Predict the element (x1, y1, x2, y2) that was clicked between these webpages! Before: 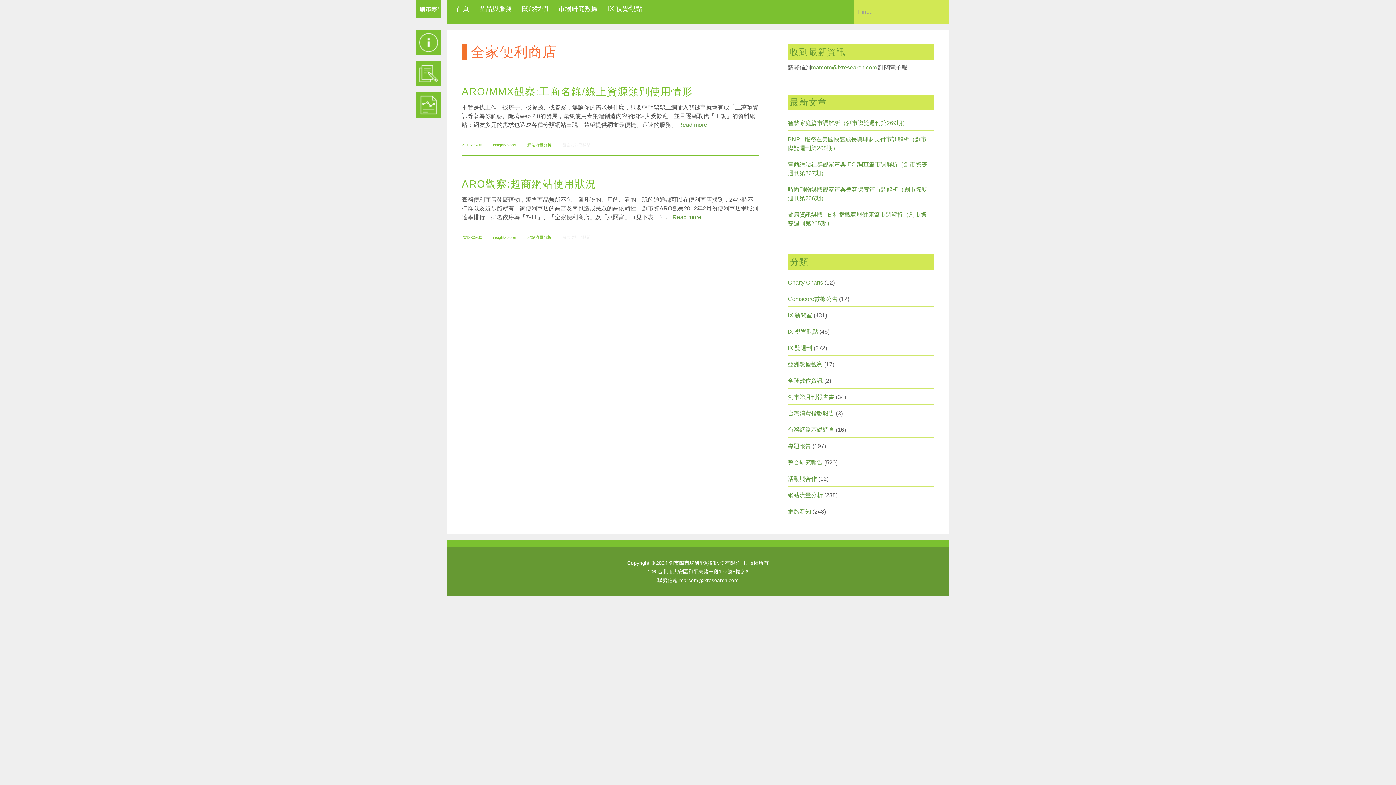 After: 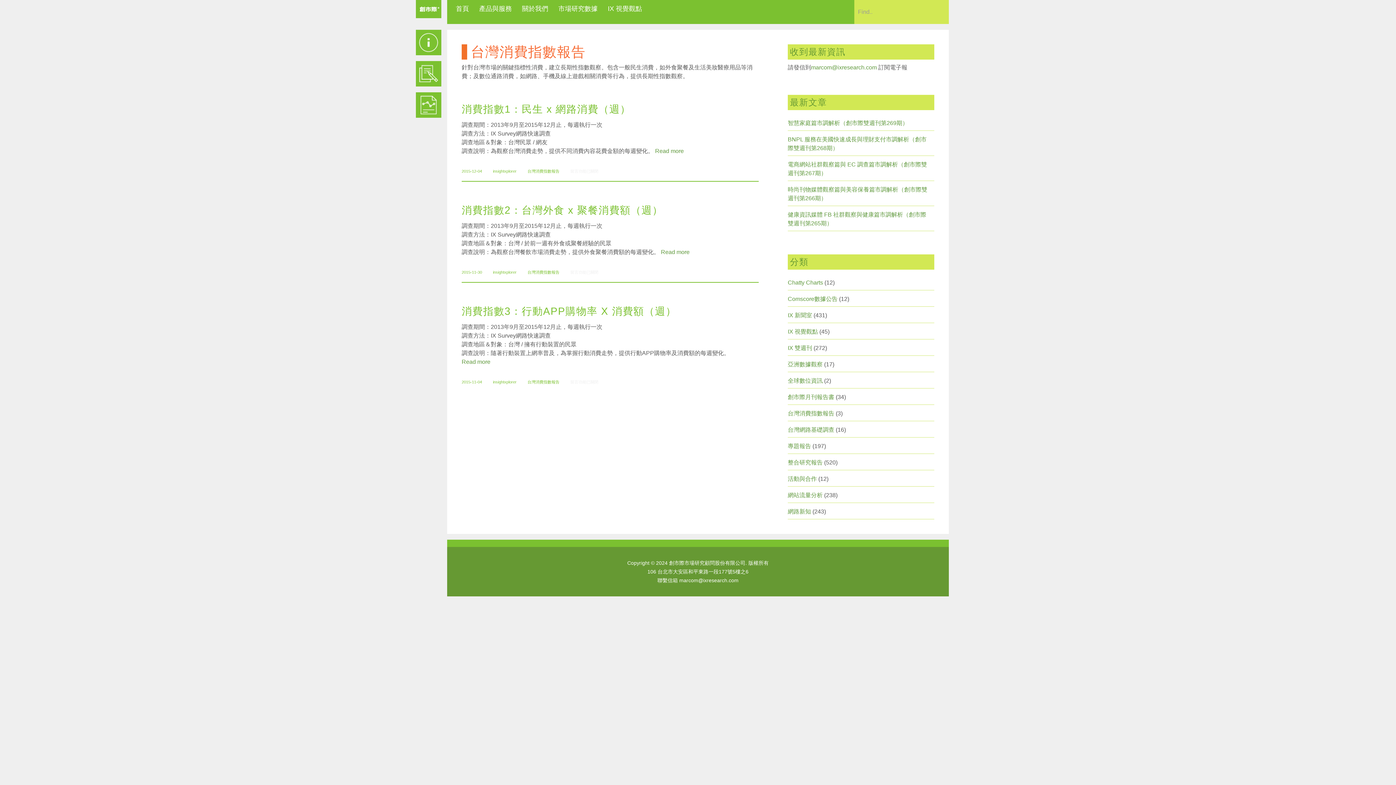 Action: label: 台灣消費指數報告 bbox: (788, 410, 834, 416)